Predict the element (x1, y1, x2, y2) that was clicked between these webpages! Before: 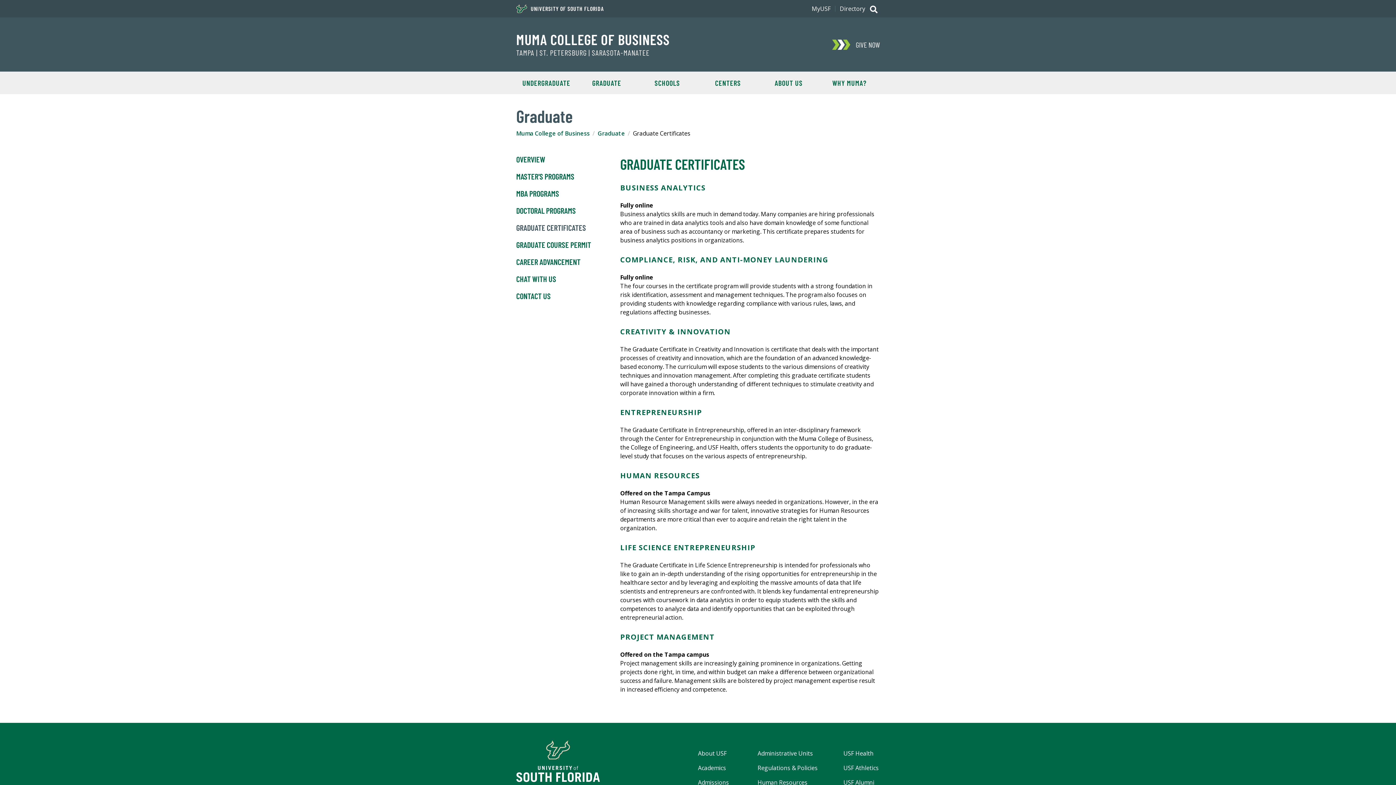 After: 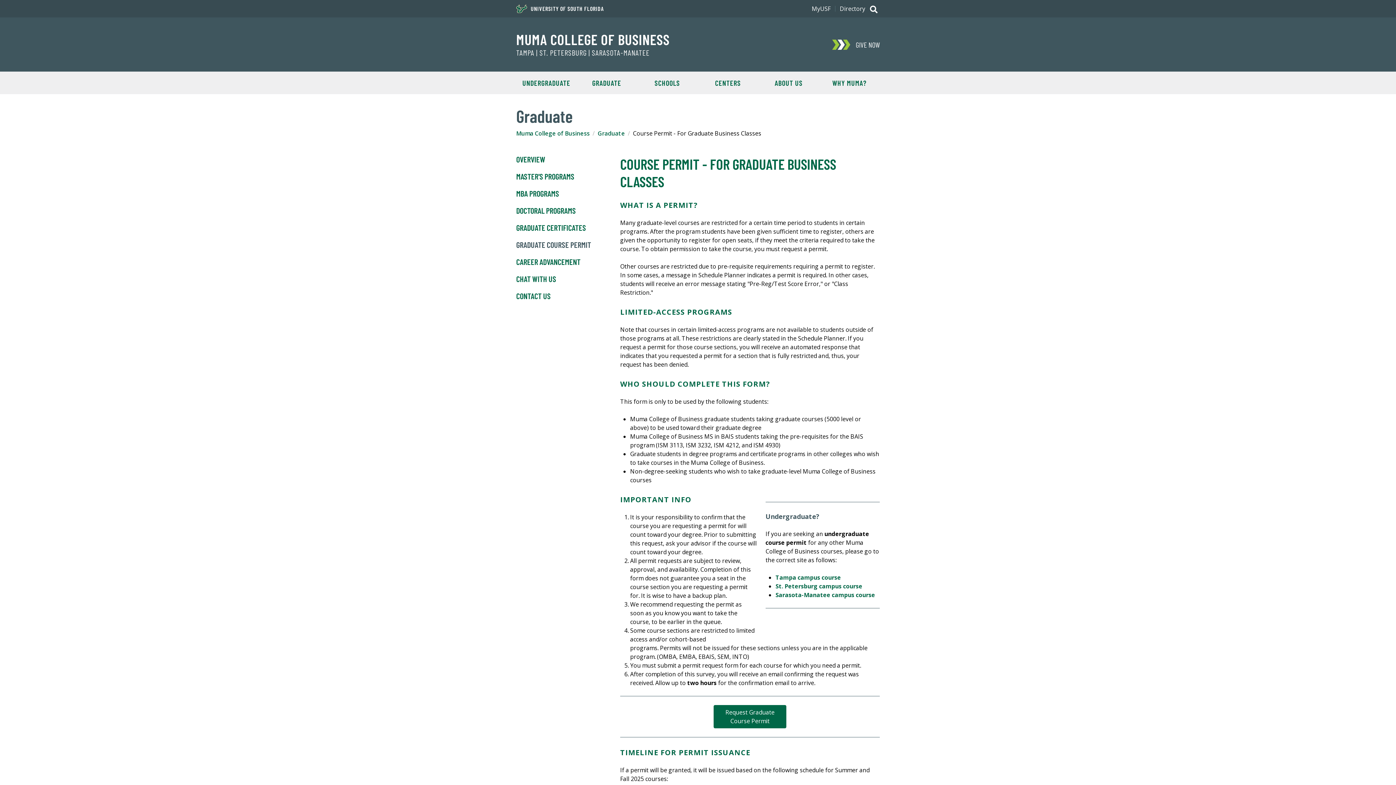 Action: label: GRADUATE COURSE PERMIT bbox: (516, 240, 602, 249)